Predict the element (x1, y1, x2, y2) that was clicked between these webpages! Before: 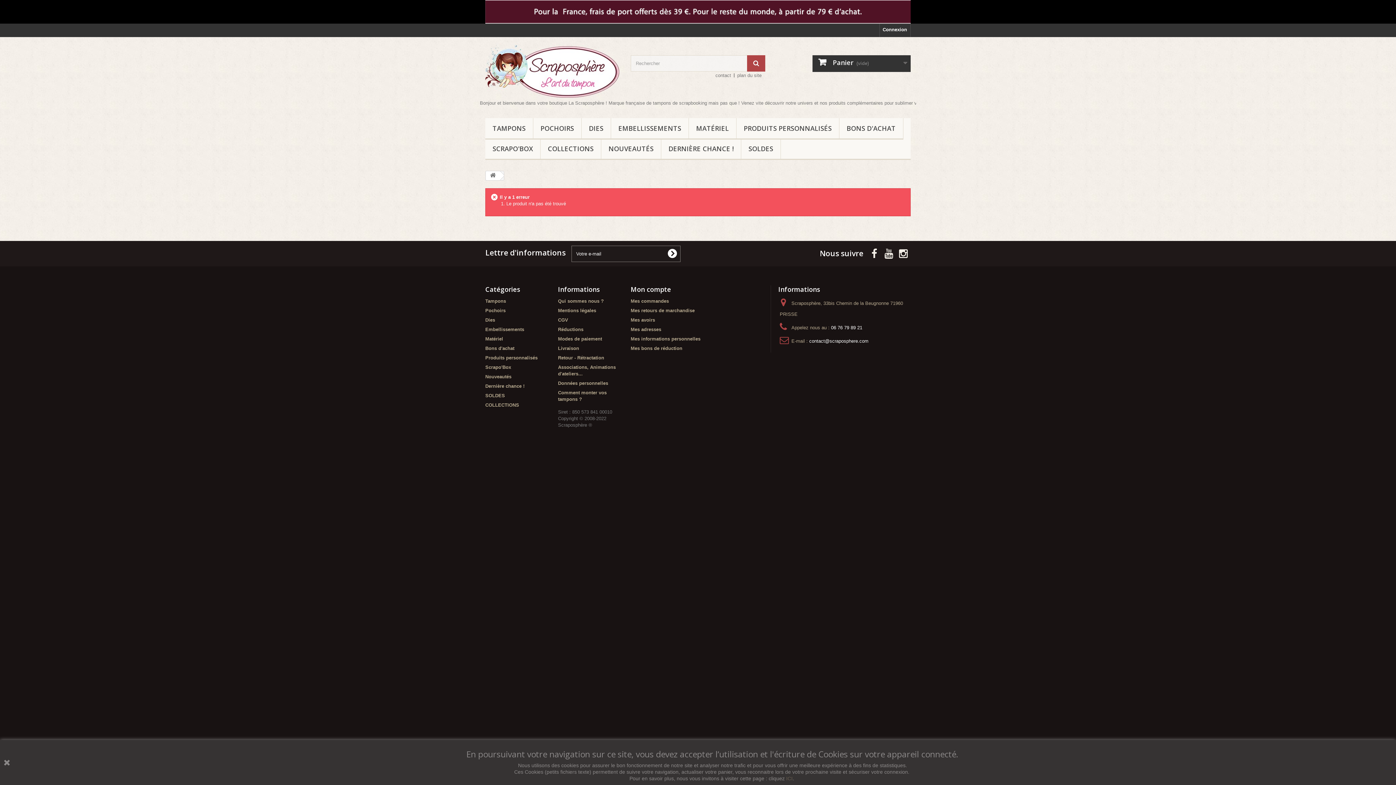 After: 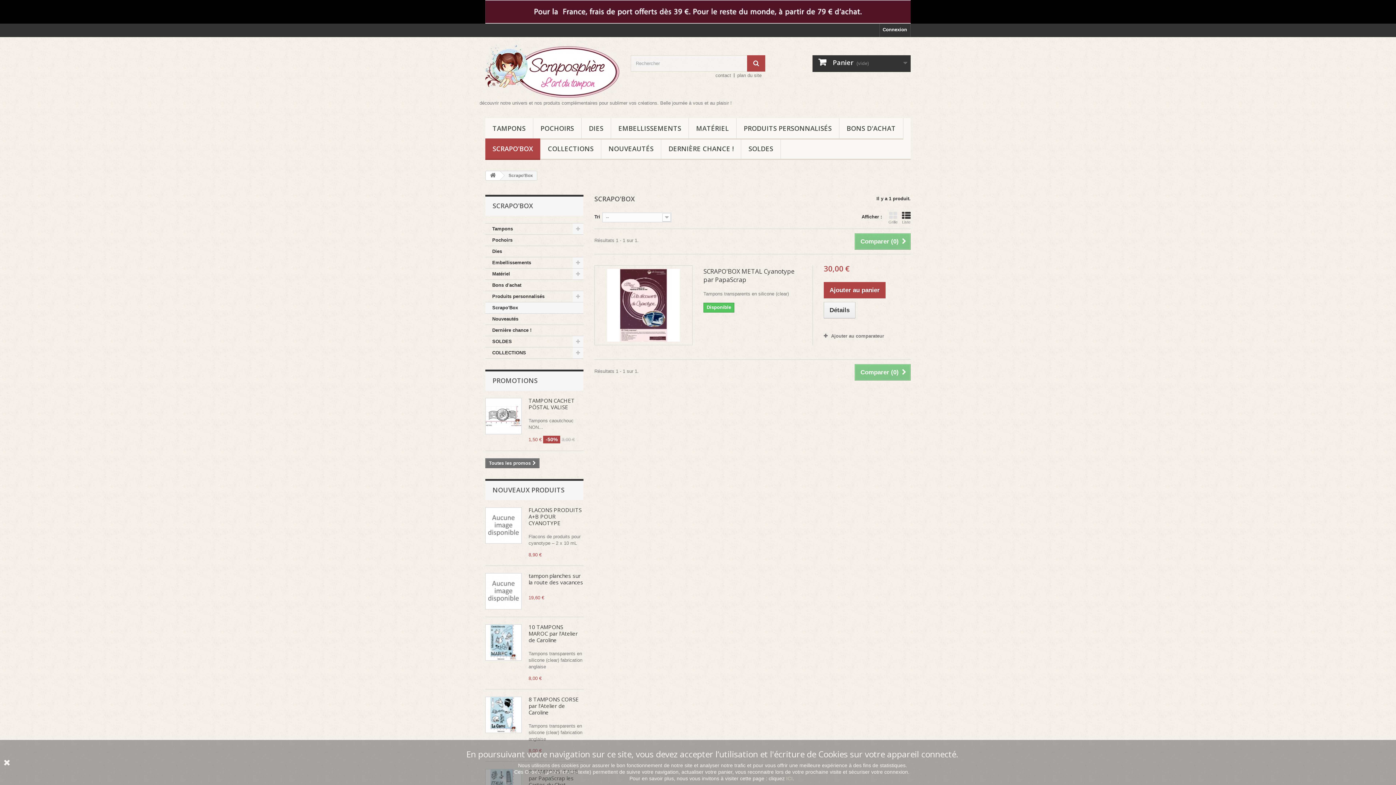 Action: bbox: (485, 138, 540, 160) label: SCRAPO'BOX